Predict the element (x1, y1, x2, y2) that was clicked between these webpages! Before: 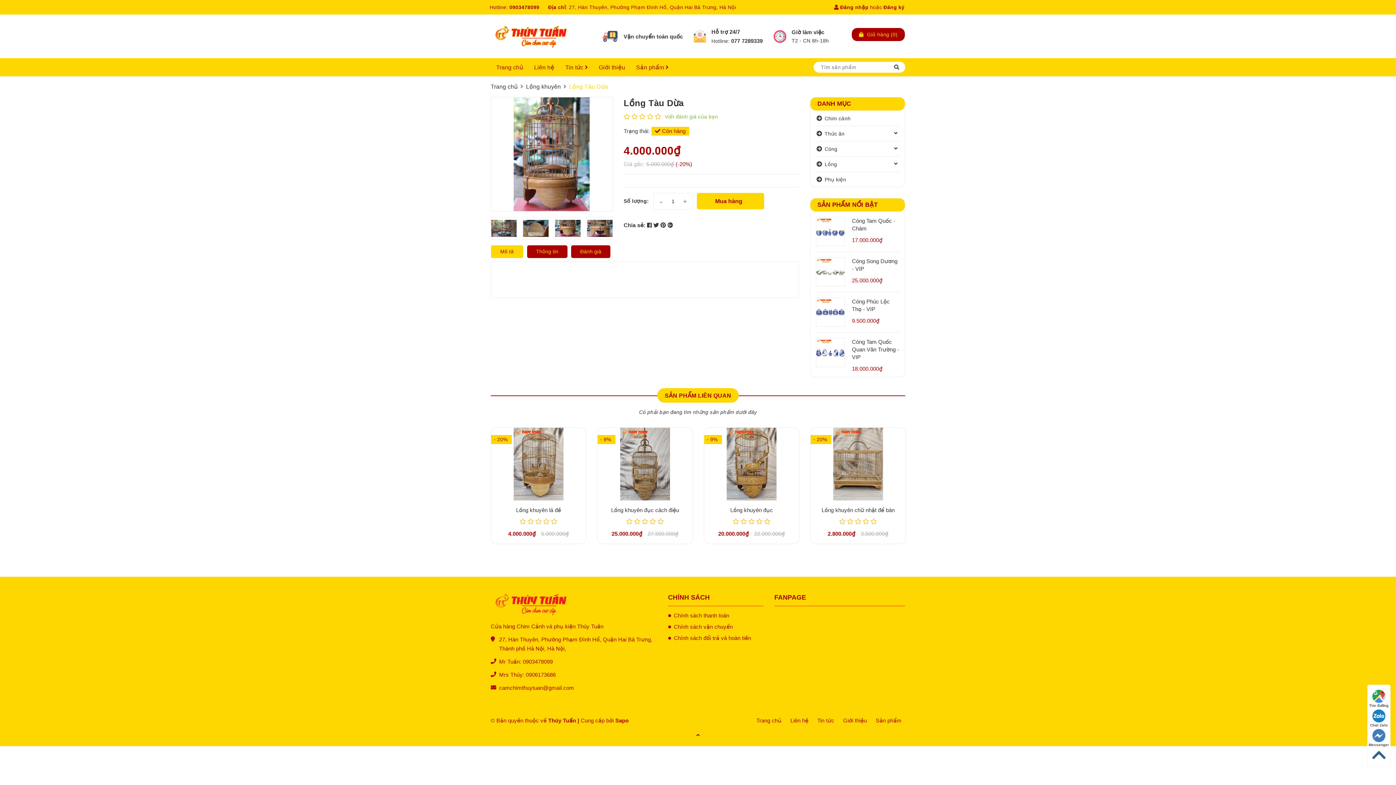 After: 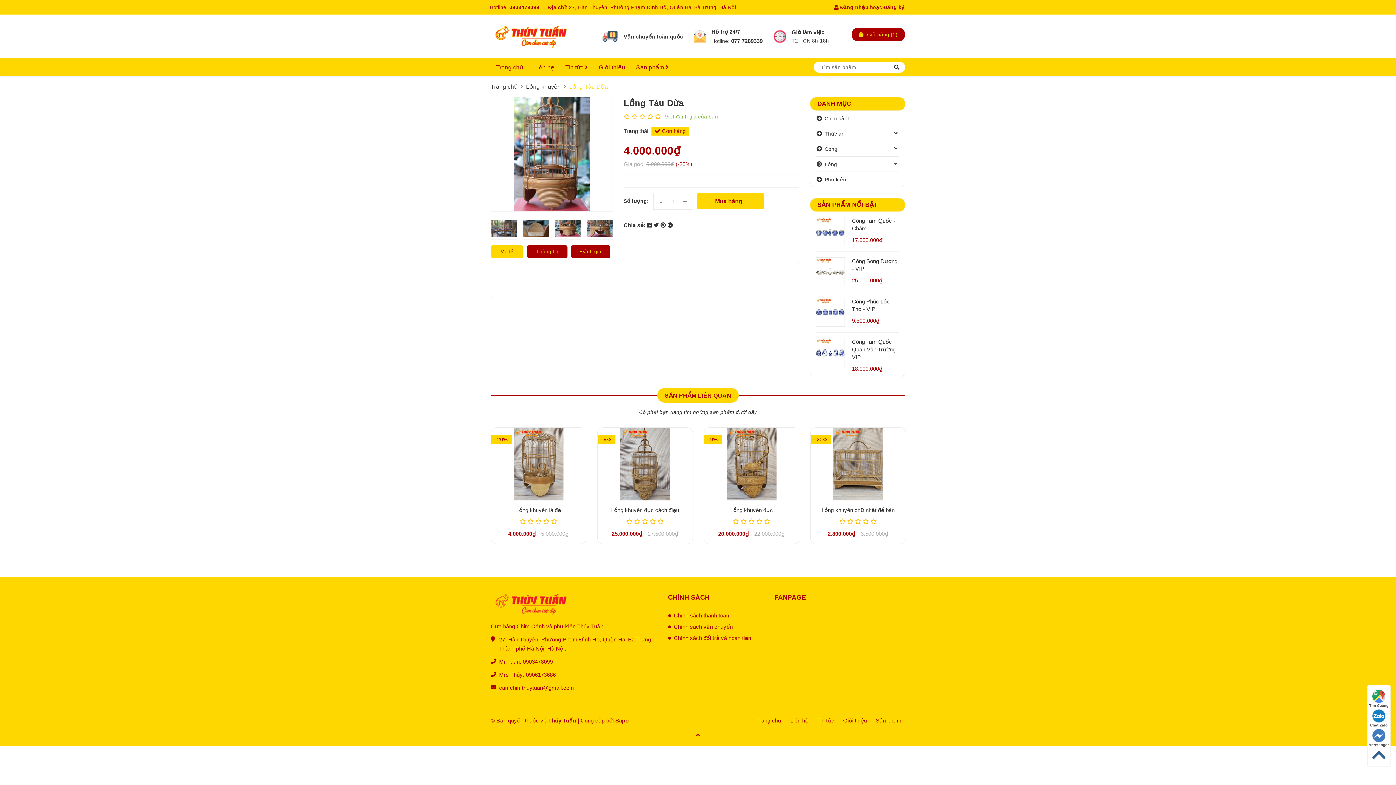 Action: label: camchimthuytuan@gmail.com bbox: (499, 674, 574, 680)